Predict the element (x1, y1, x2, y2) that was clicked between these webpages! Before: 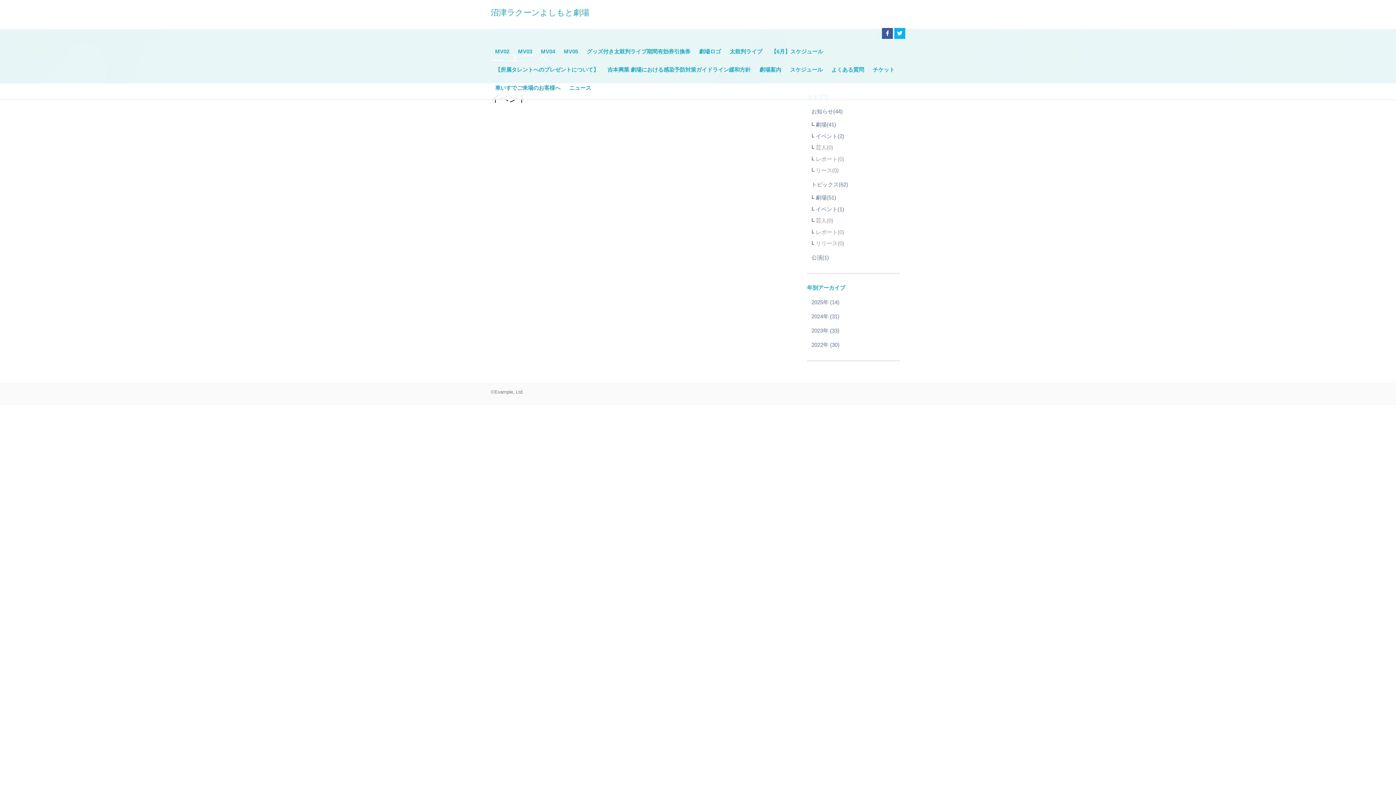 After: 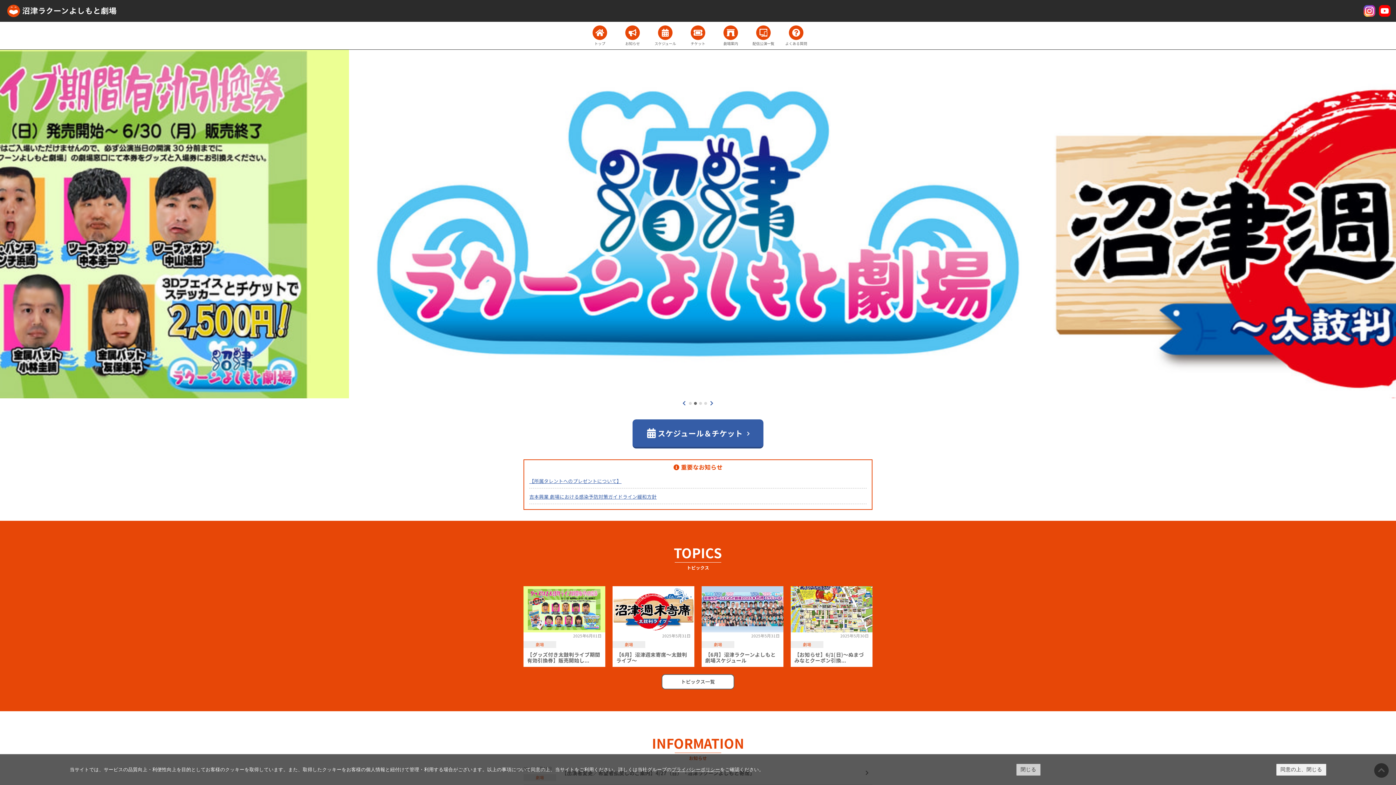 Action: label: MV03 bbox: (513, 44, 536, 58)